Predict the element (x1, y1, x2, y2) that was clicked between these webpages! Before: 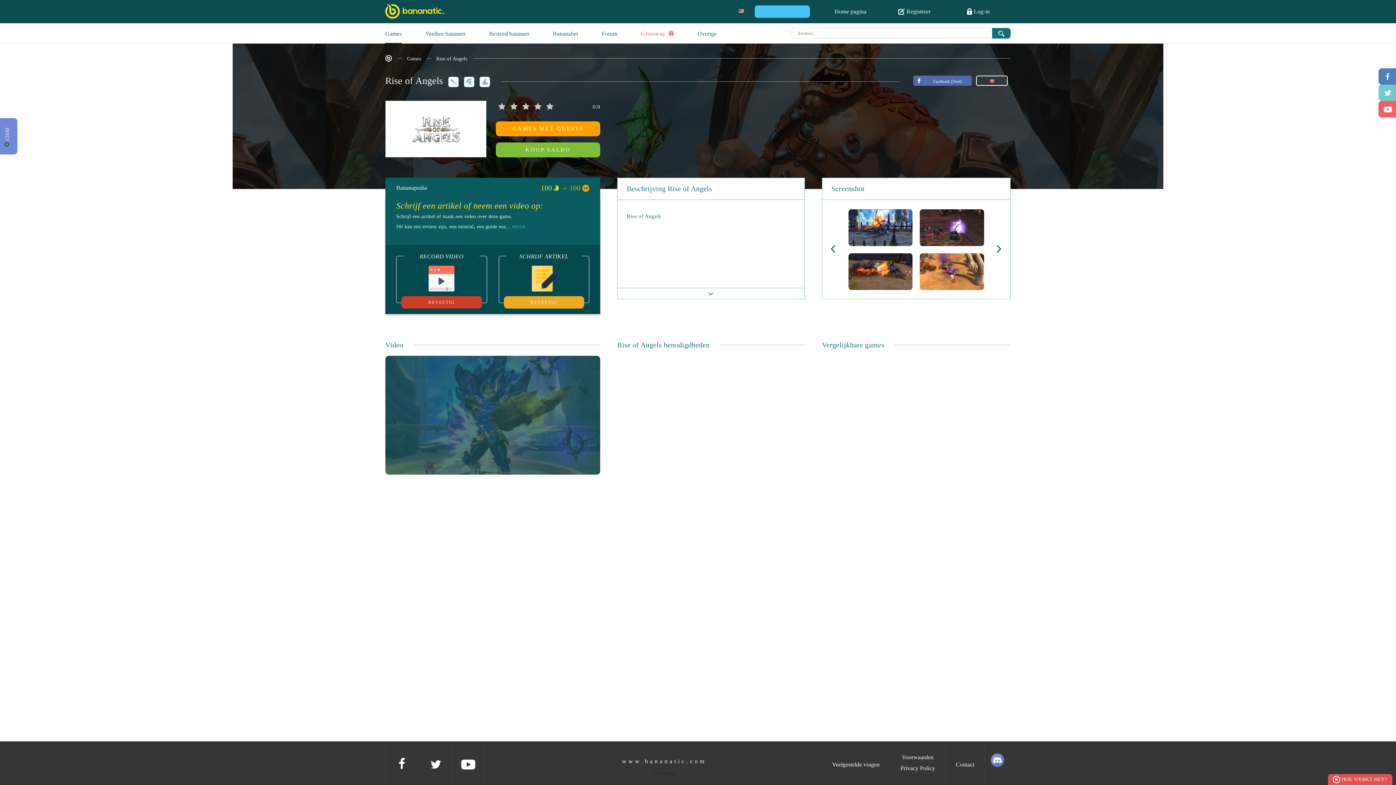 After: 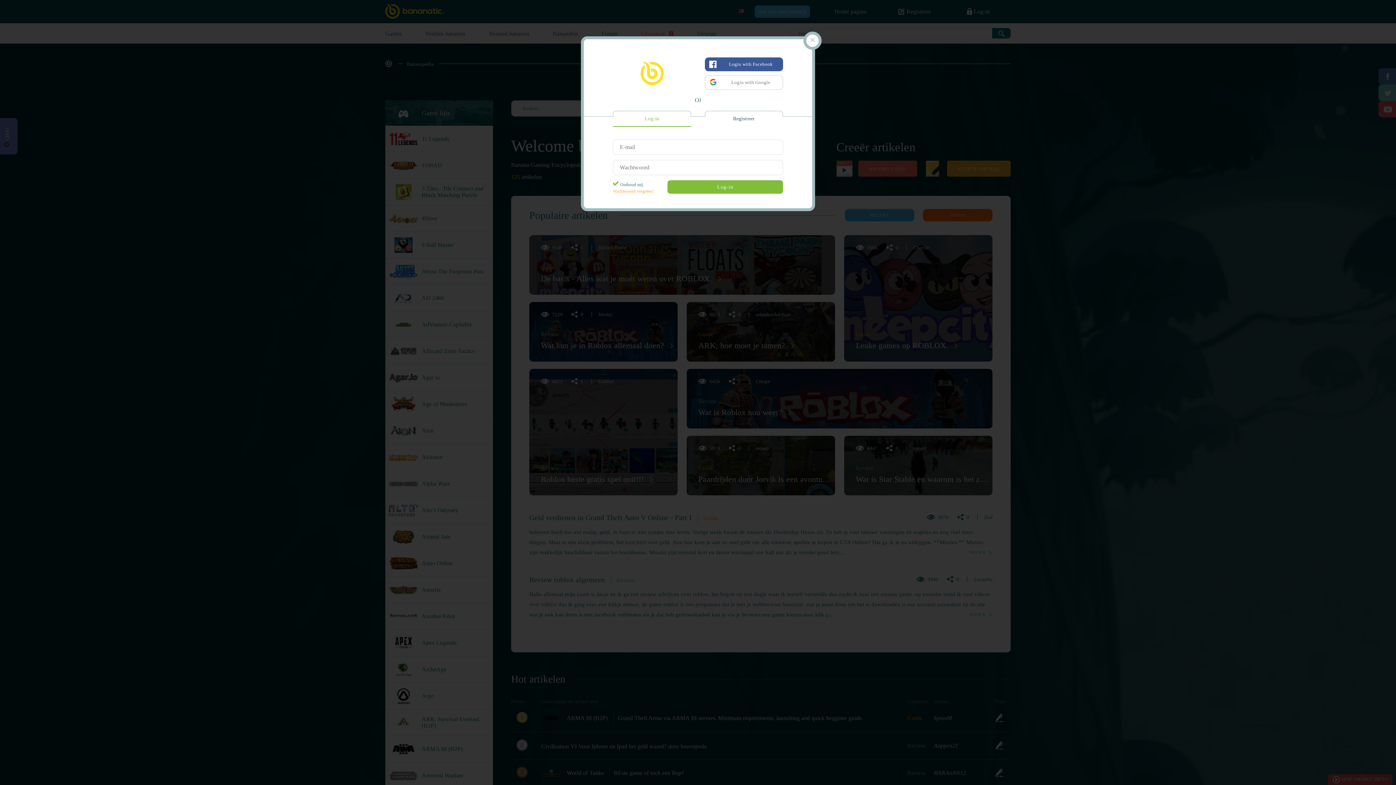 Action: label: BEVESTIG bbox: (503, 296, 584, 308)